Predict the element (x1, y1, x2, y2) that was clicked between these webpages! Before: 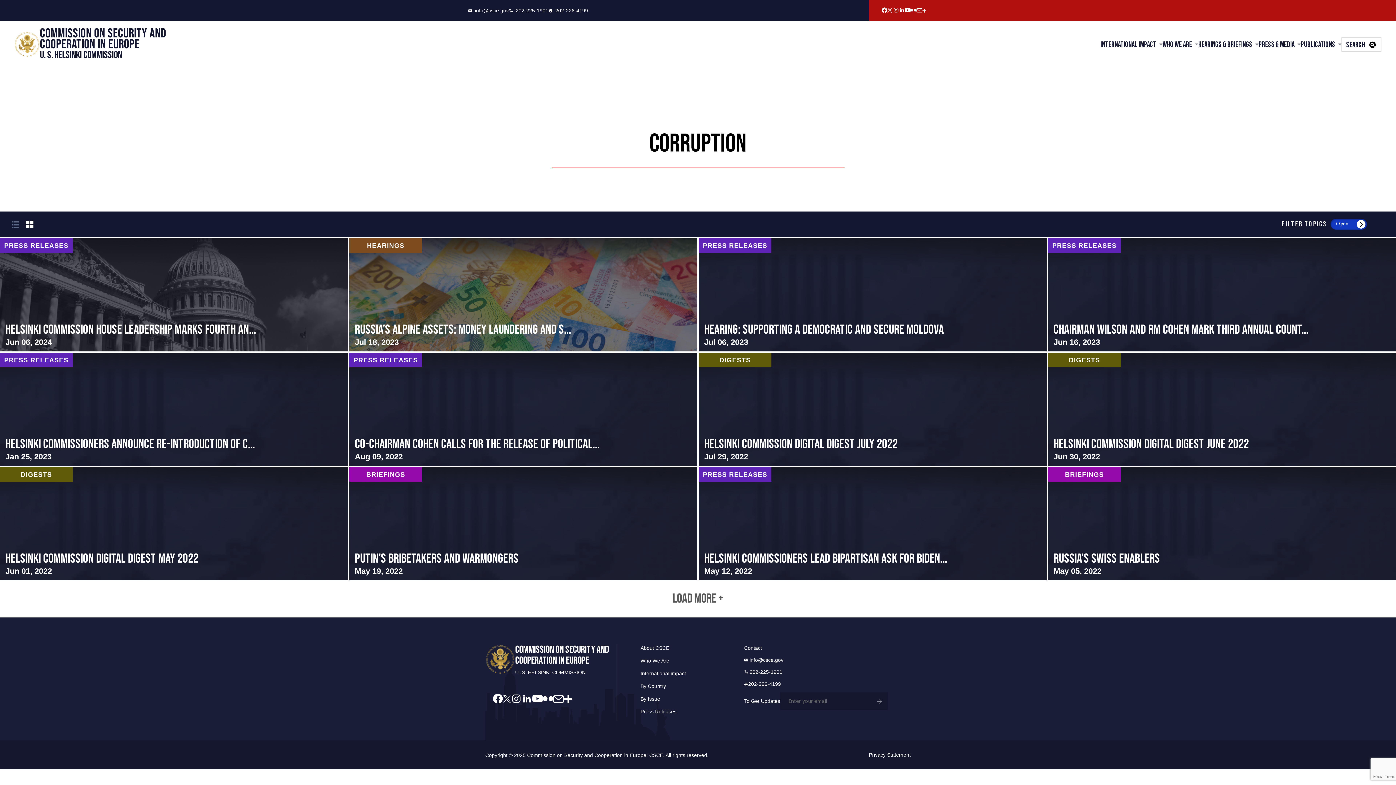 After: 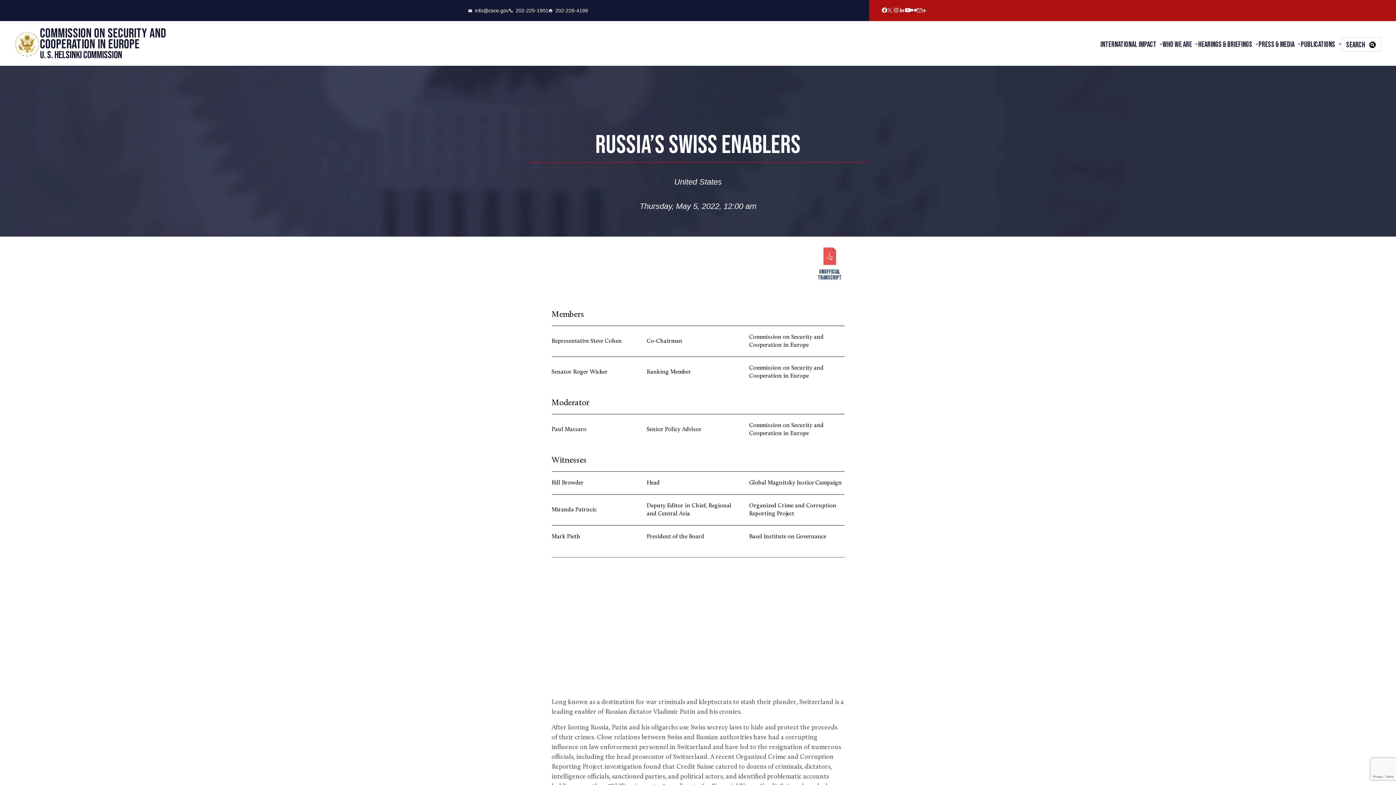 Action: label: screen-reader-text bbox: (1048, 467, 1396, 580)